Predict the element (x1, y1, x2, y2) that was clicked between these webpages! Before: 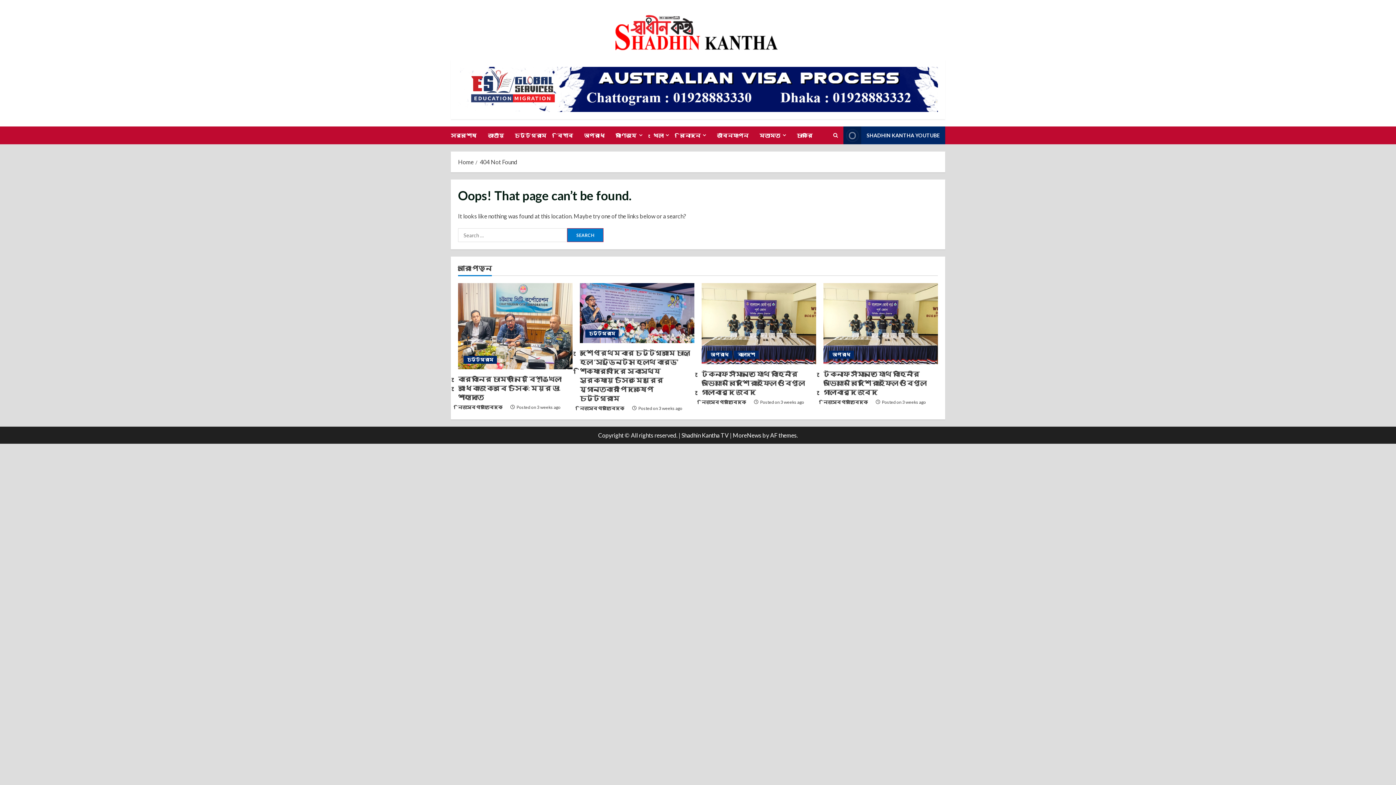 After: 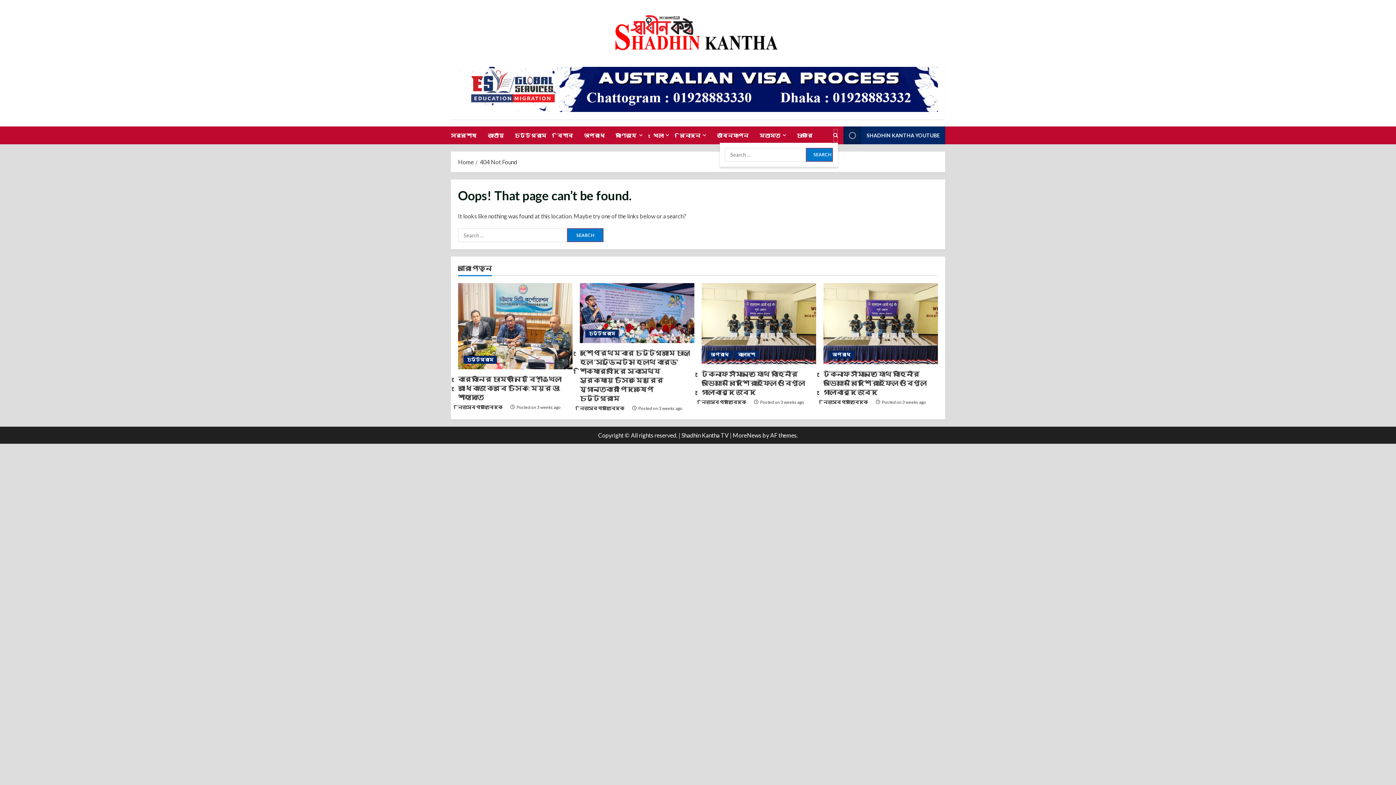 Action: bbox: (833, 128, 838, 142) label: Open search form